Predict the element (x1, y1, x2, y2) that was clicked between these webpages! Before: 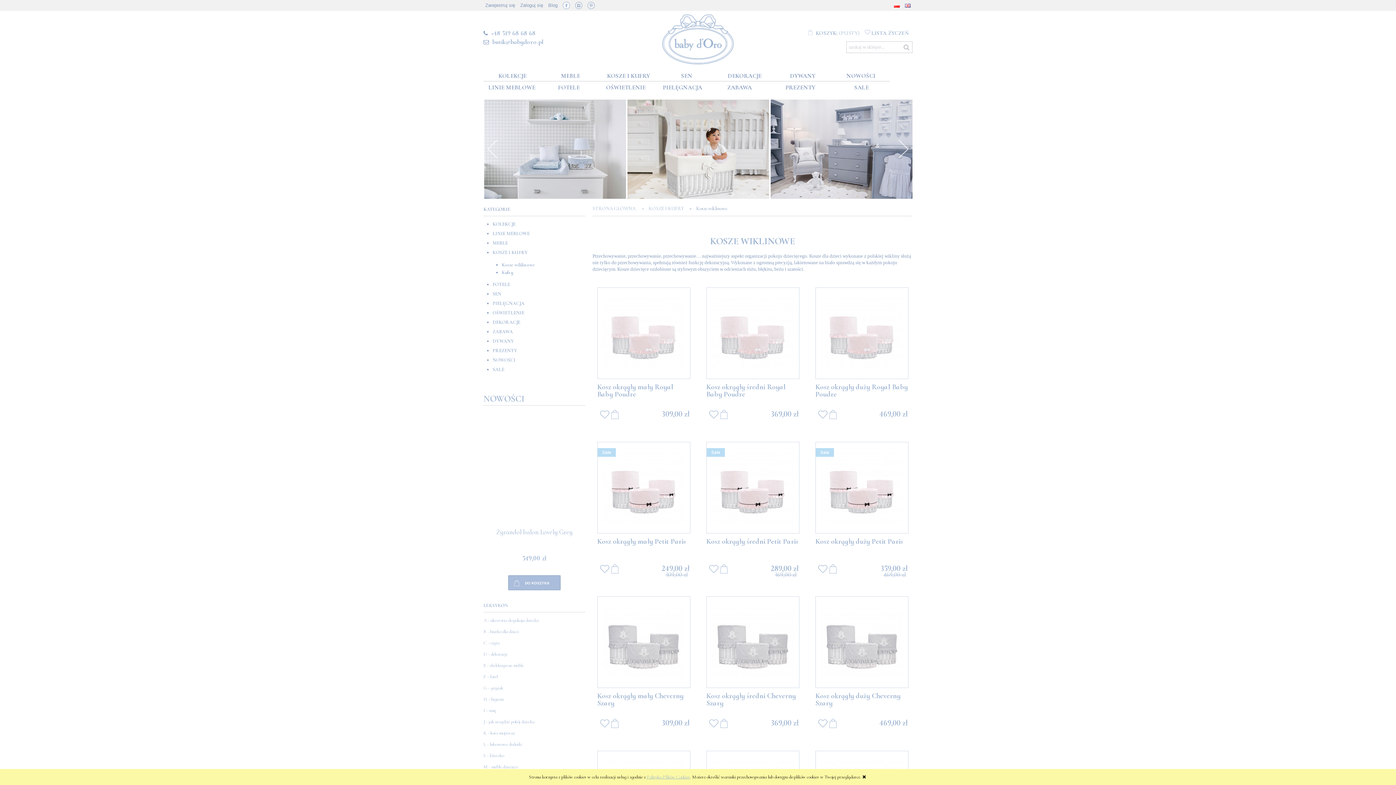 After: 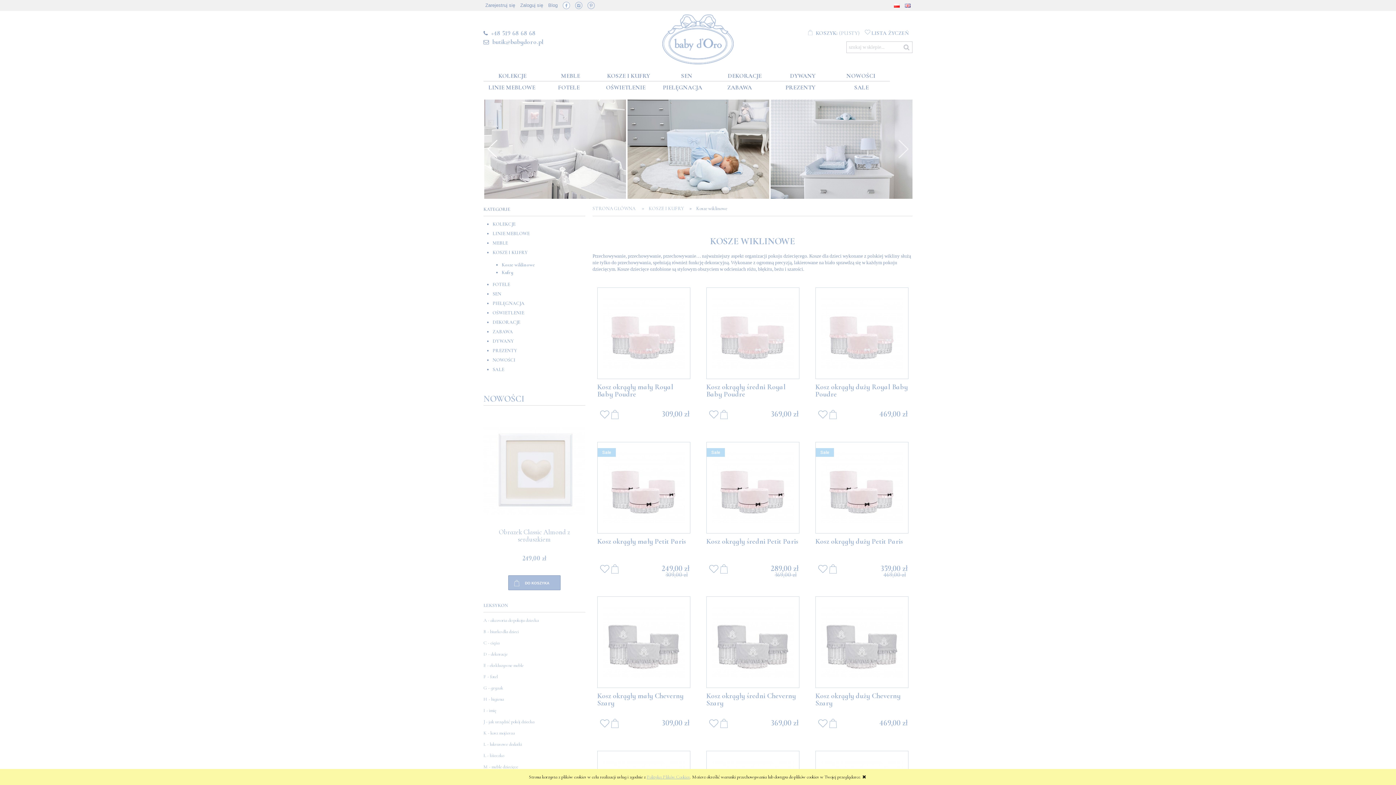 Action: label: Previous bbox: (483, 140, 501, 158)